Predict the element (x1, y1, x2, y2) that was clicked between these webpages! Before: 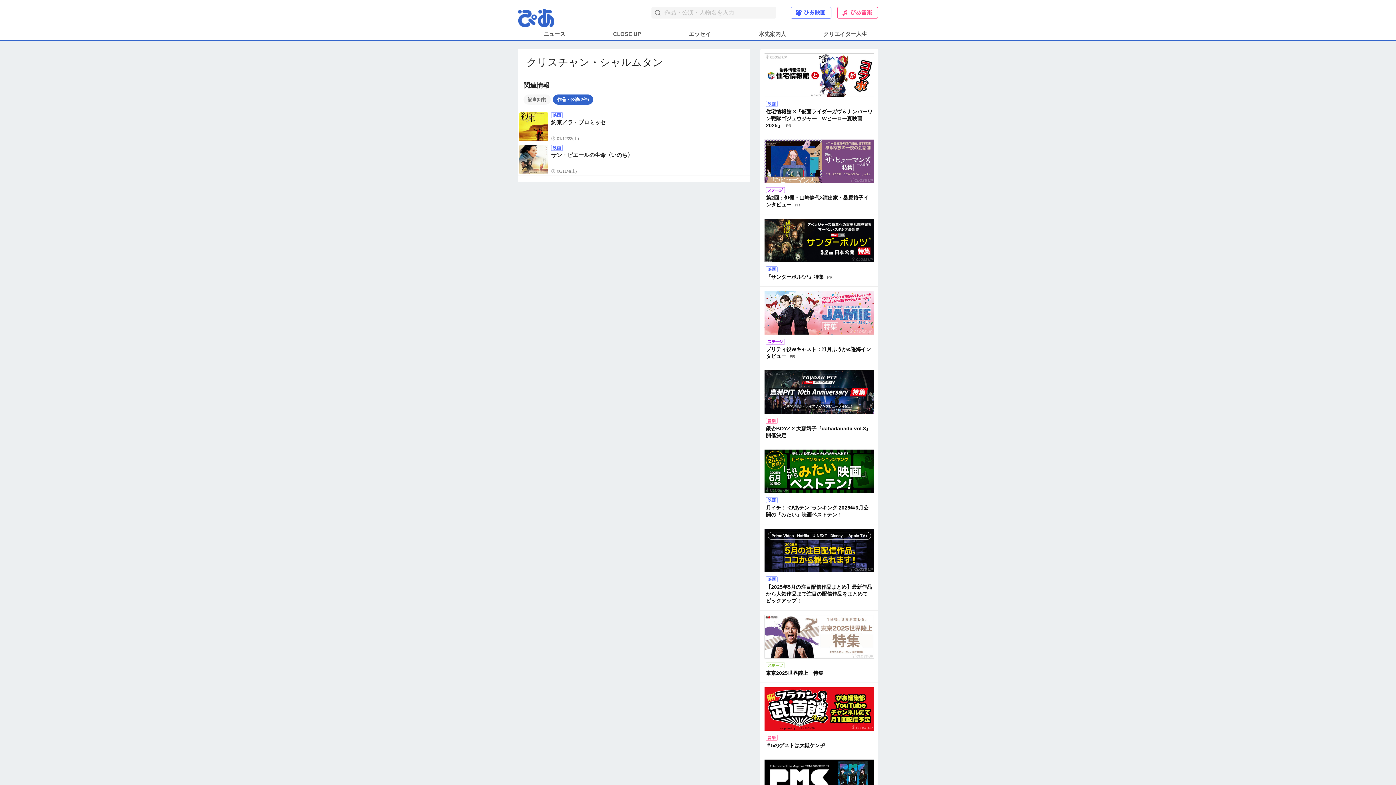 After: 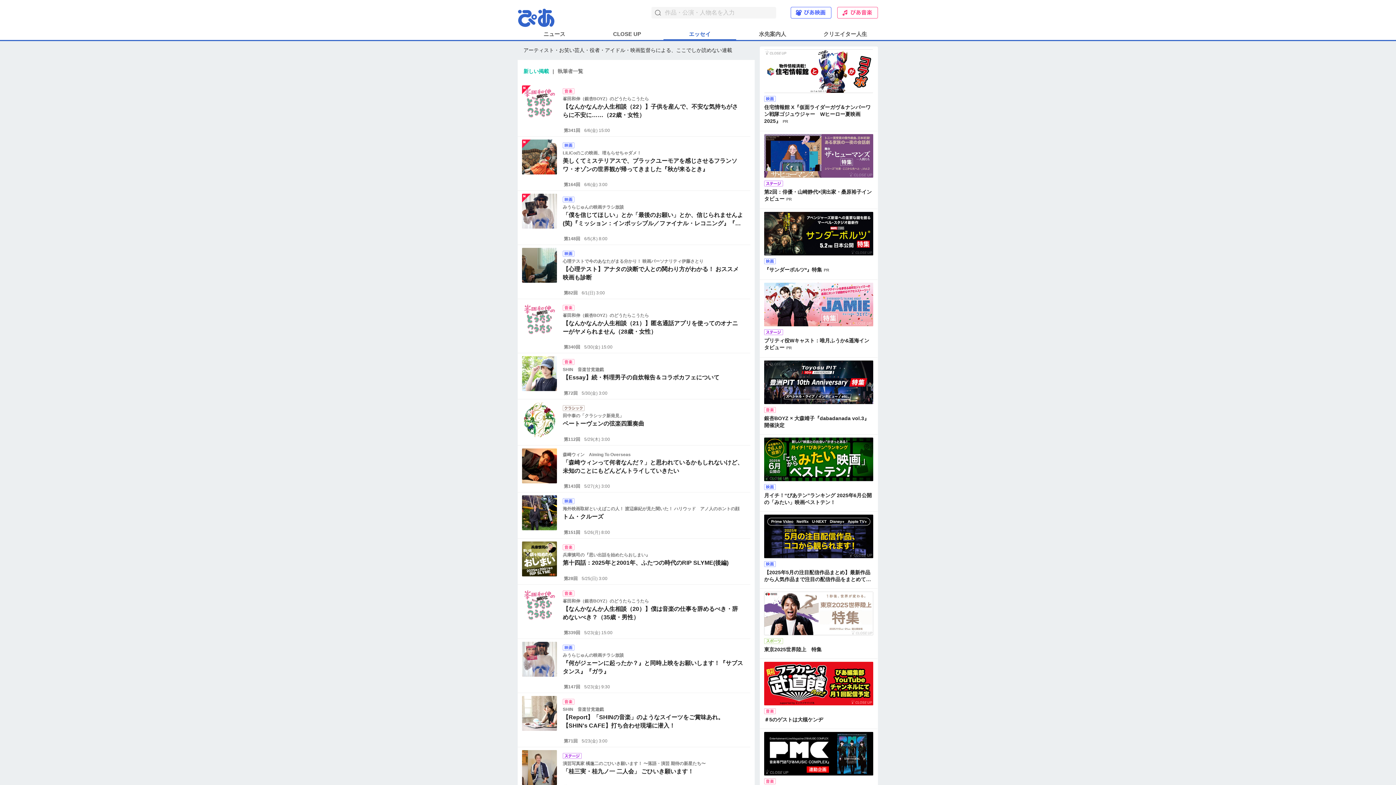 Action: bbox: (663, 29, 736, 40) label: エッセイ